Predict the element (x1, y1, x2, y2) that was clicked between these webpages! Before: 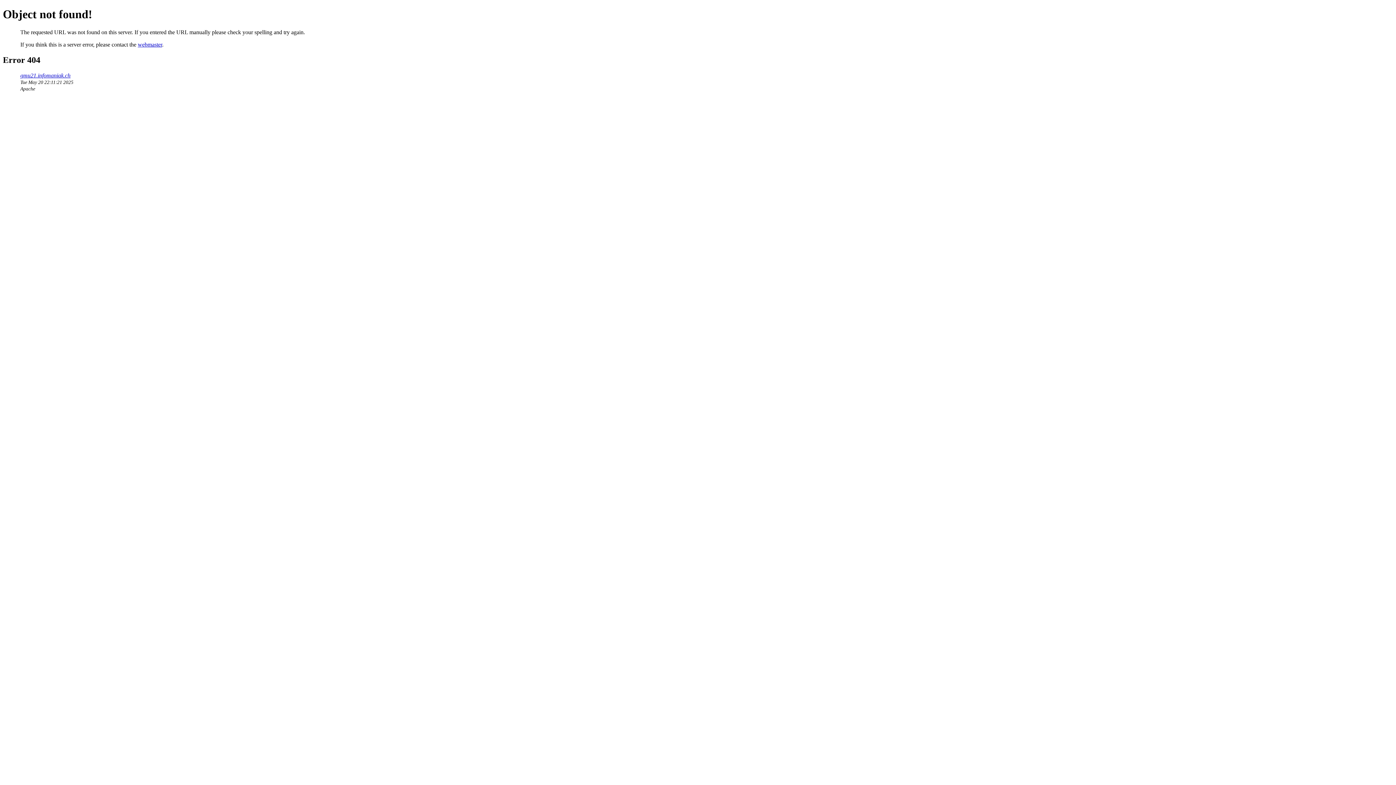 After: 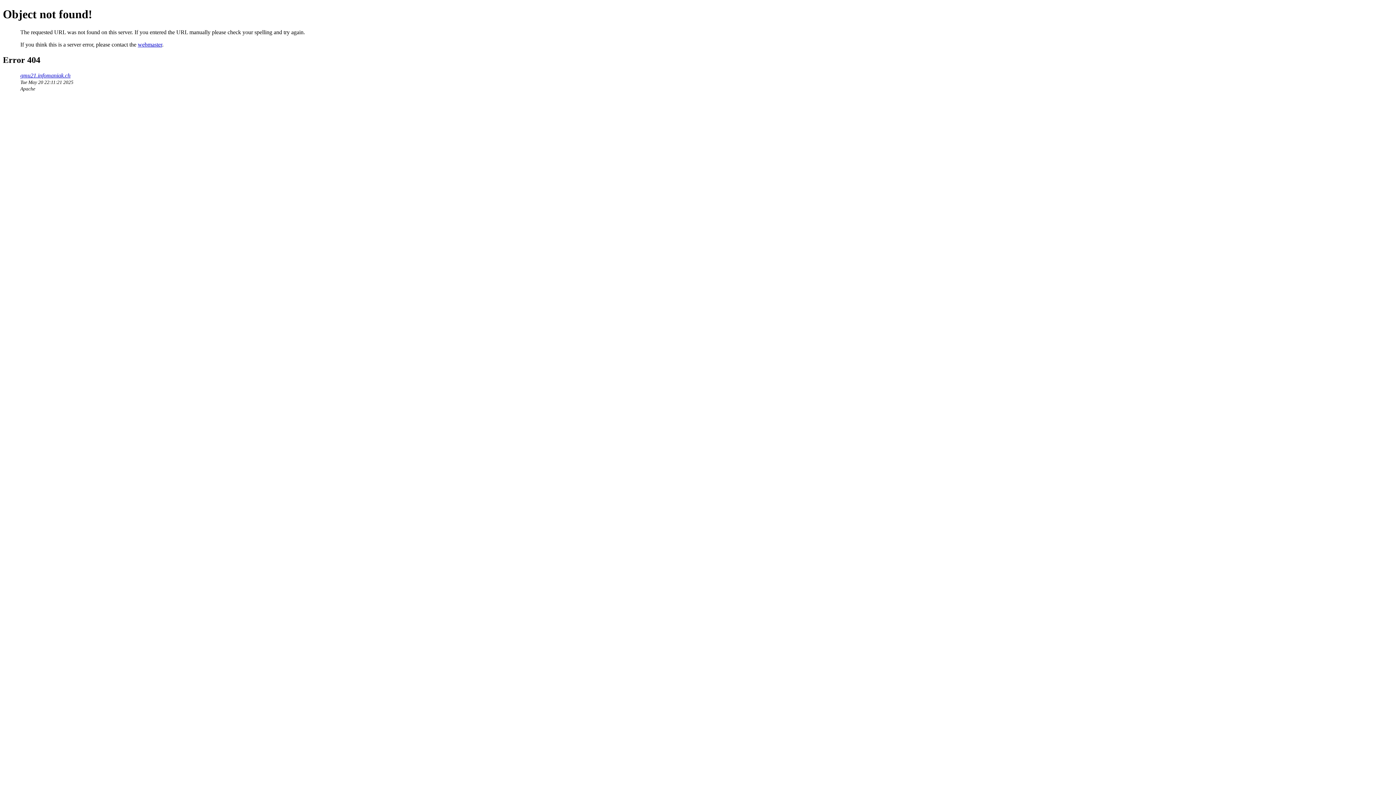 Action: bbox: (137, 41, 162, 47) label: webmaster